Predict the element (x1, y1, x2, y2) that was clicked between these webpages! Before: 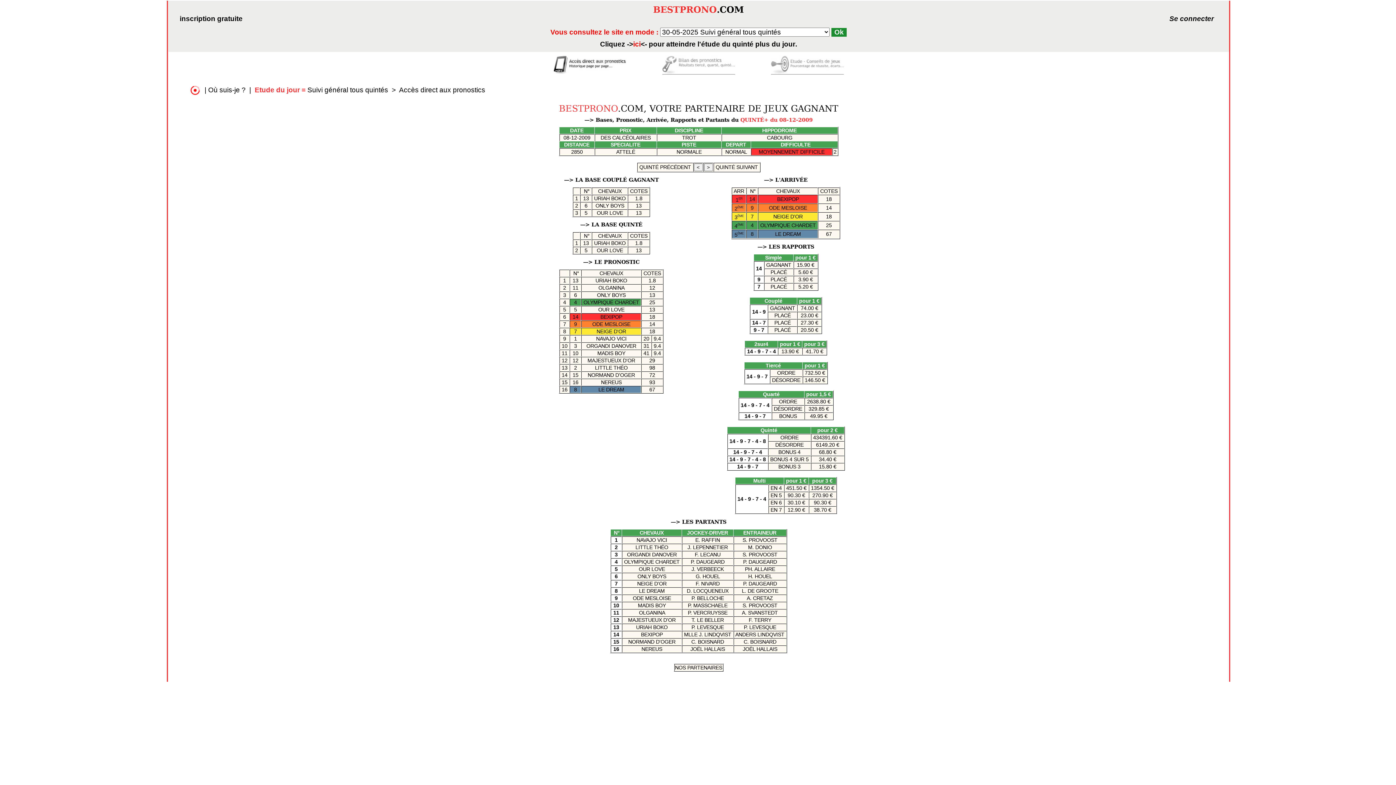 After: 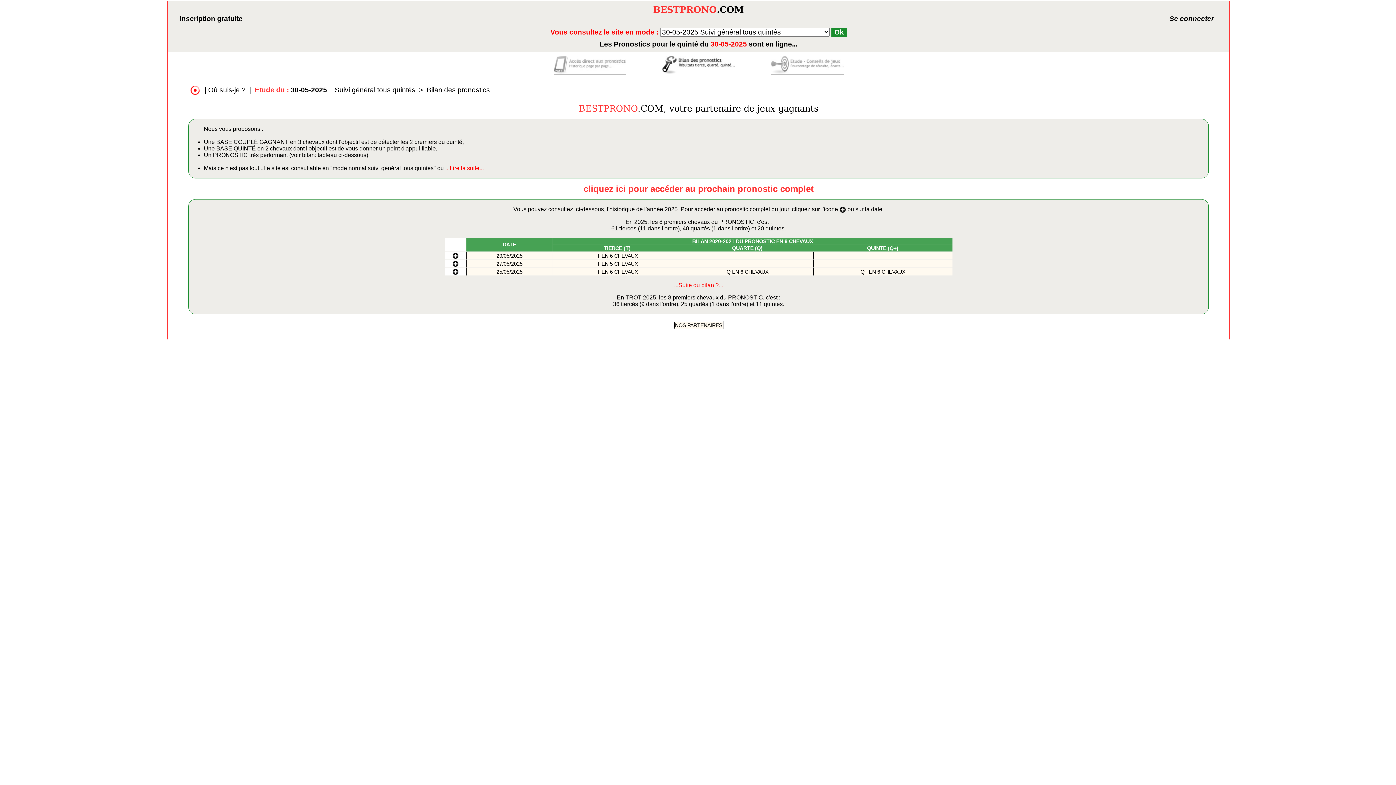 Action: bbox: (653, 4, 744, 14) label: BESTPRONO.COM